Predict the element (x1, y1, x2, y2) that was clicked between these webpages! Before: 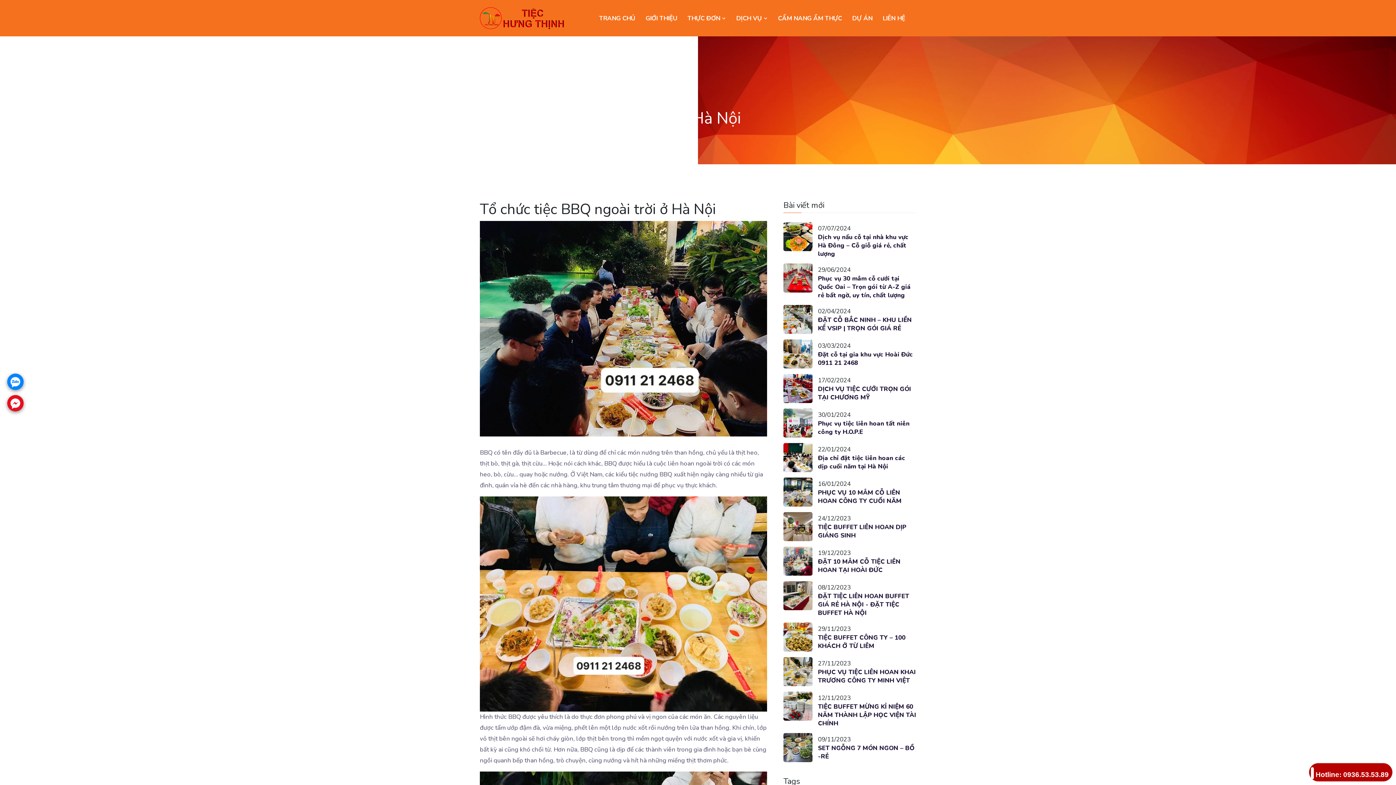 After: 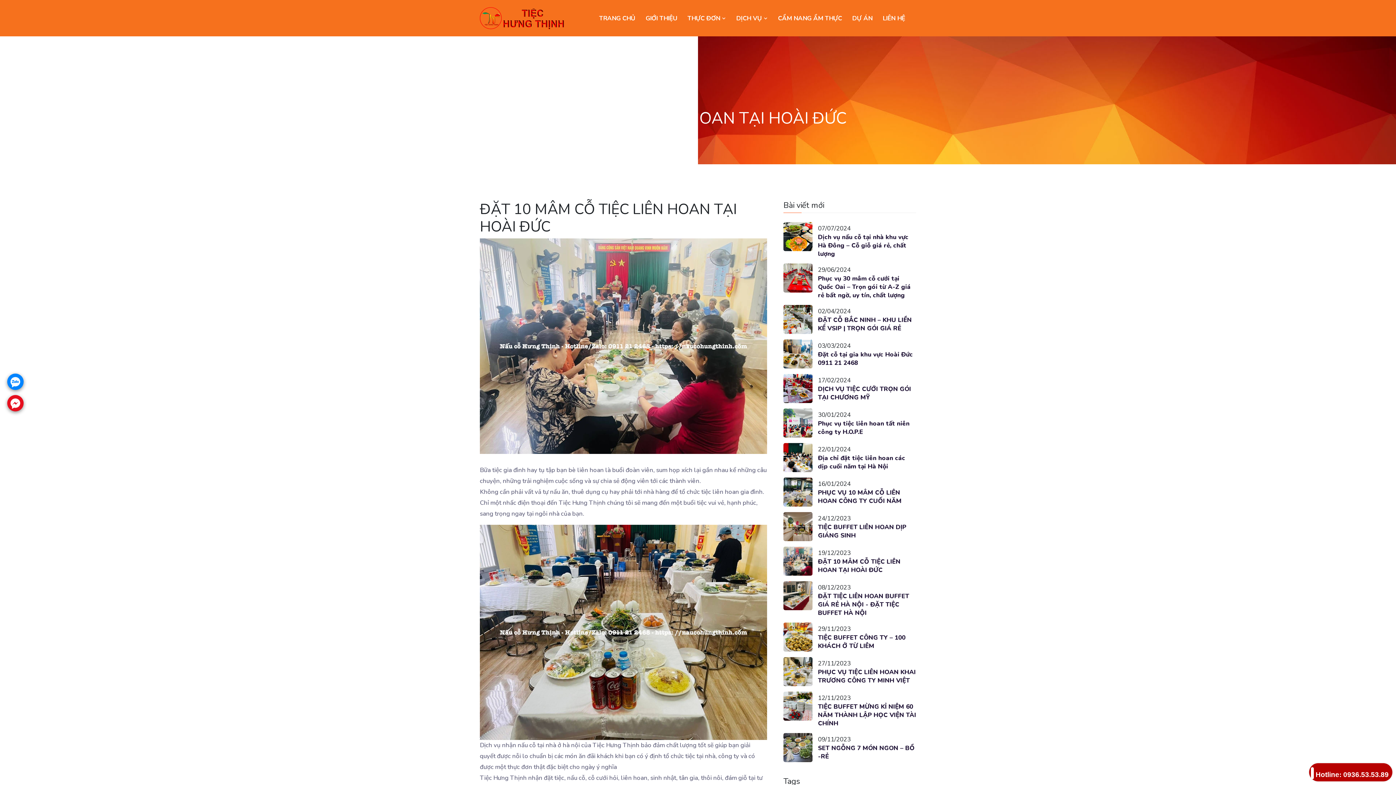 Action: label: ĐẶT 10 MÂM CỖ TIỆC LIÊN HOAN TẠI HOÀI ĐỨC bbox: (818, 557, 916, 574)